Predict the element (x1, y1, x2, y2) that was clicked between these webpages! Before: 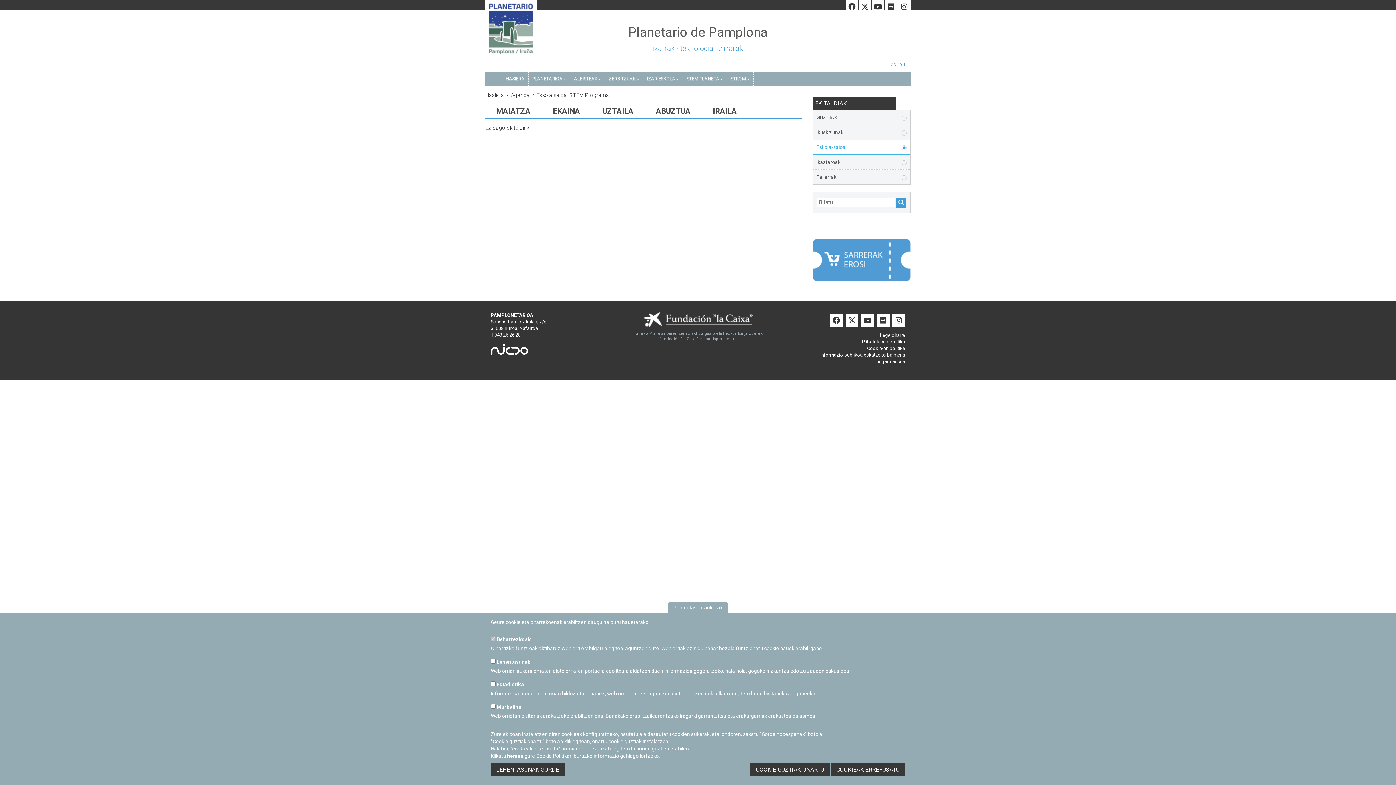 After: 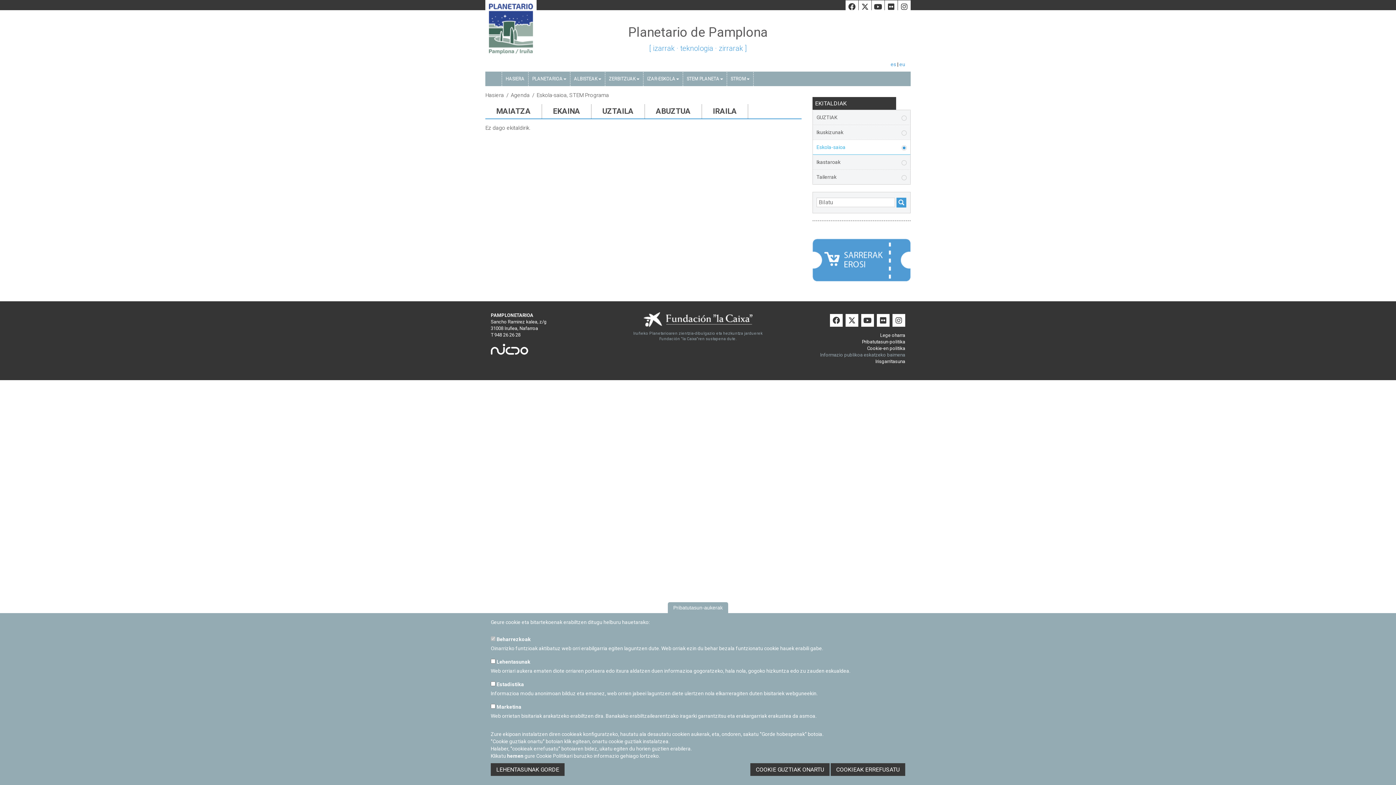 Action: label: Informazio publikoa eskatzeko baimena bbox: (820, 352, 905, 357)